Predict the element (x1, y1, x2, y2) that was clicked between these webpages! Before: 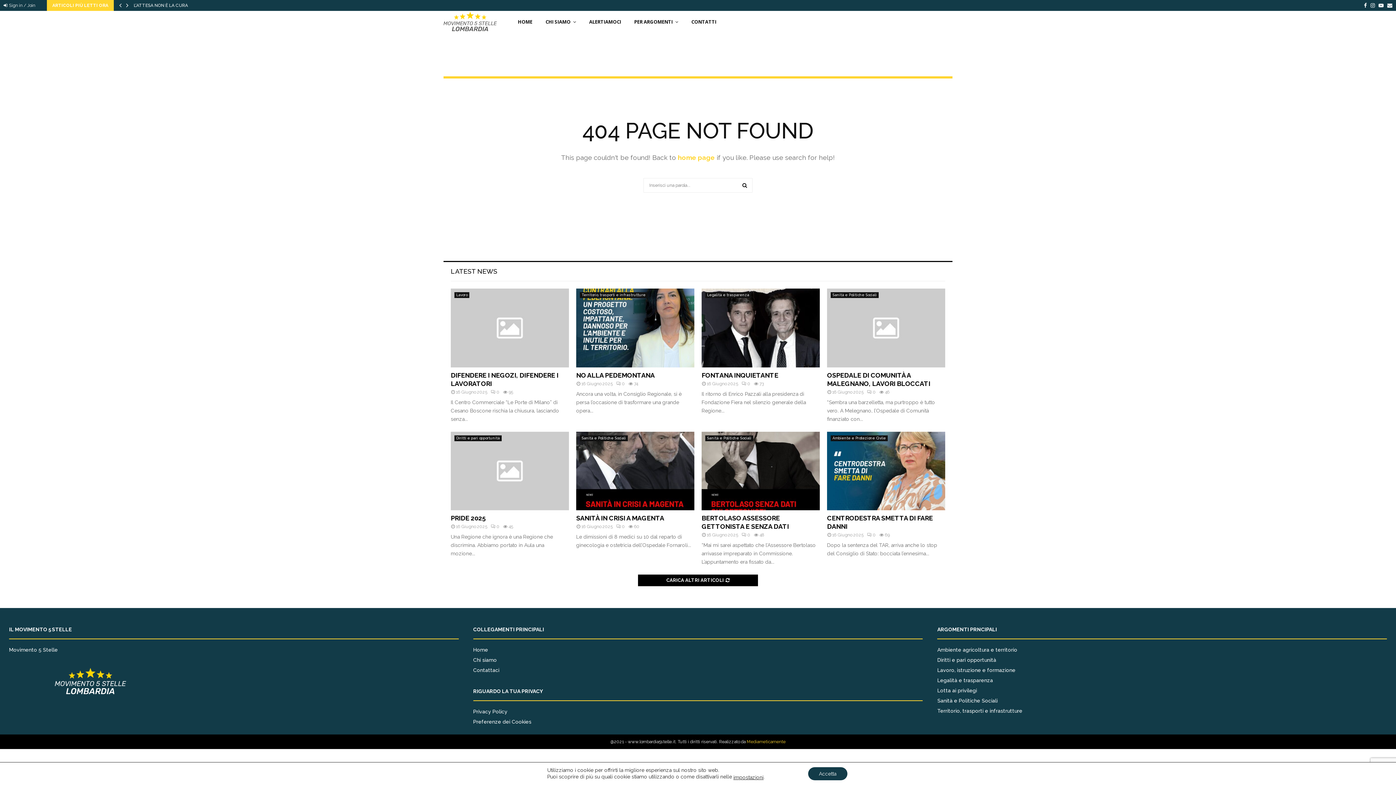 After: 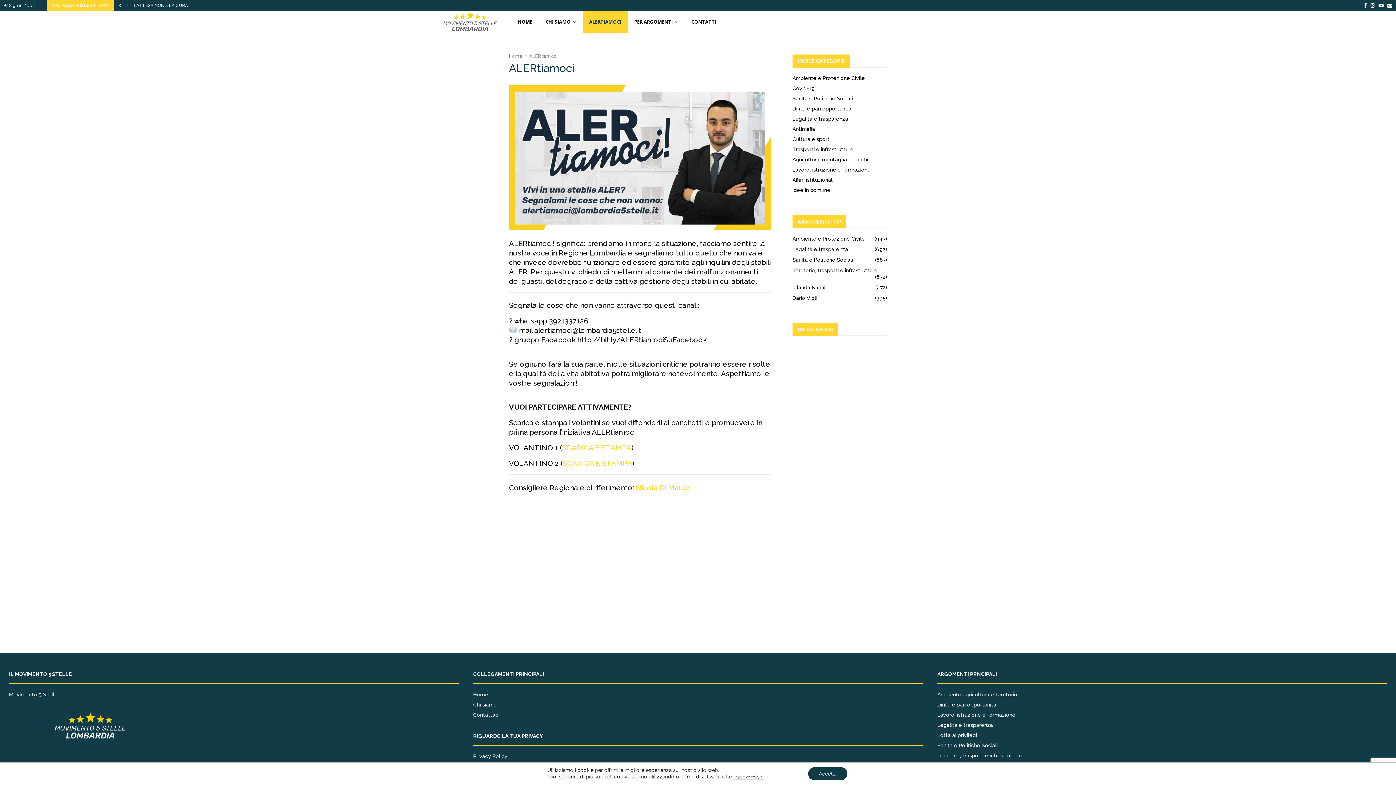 Action: bbox: (582, 10, 627, 32) label: ALERTIAMOCI